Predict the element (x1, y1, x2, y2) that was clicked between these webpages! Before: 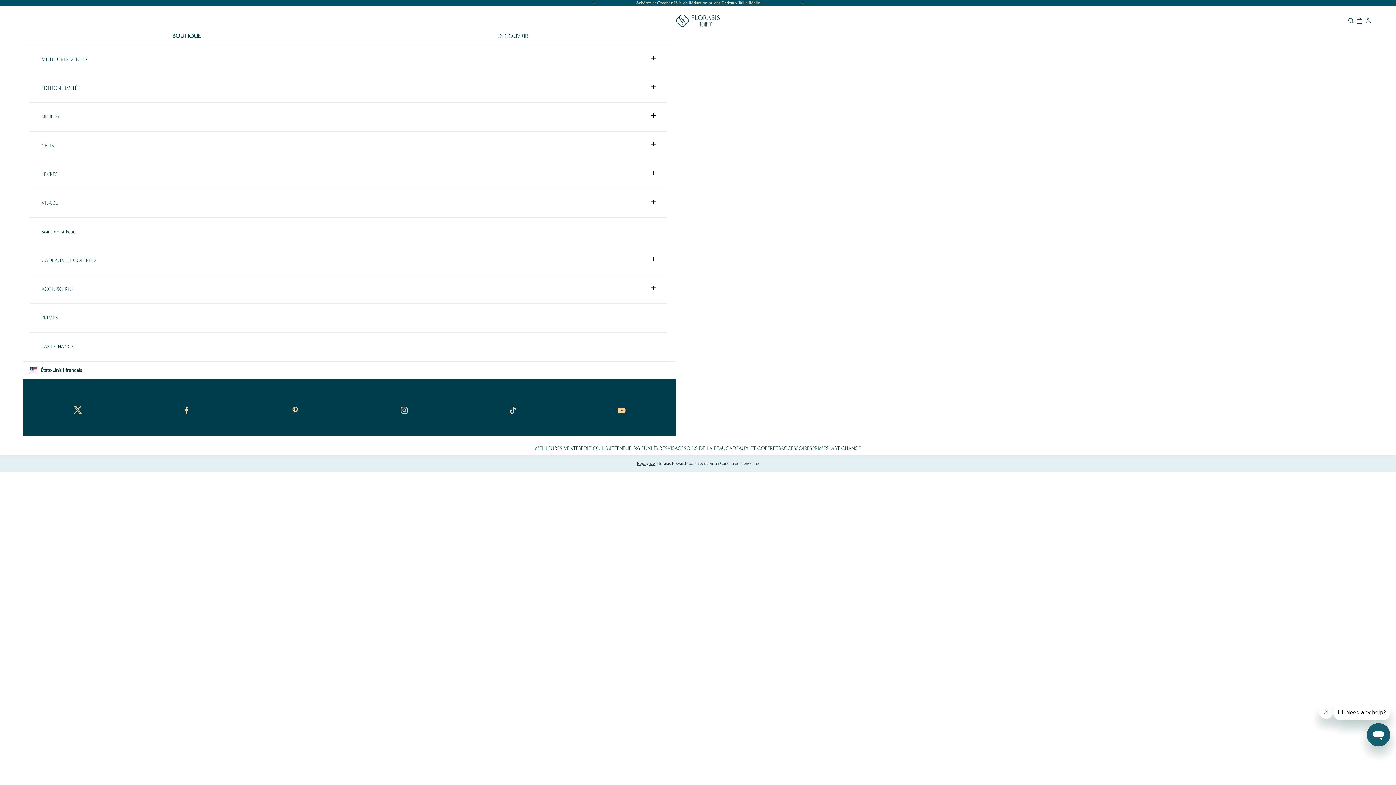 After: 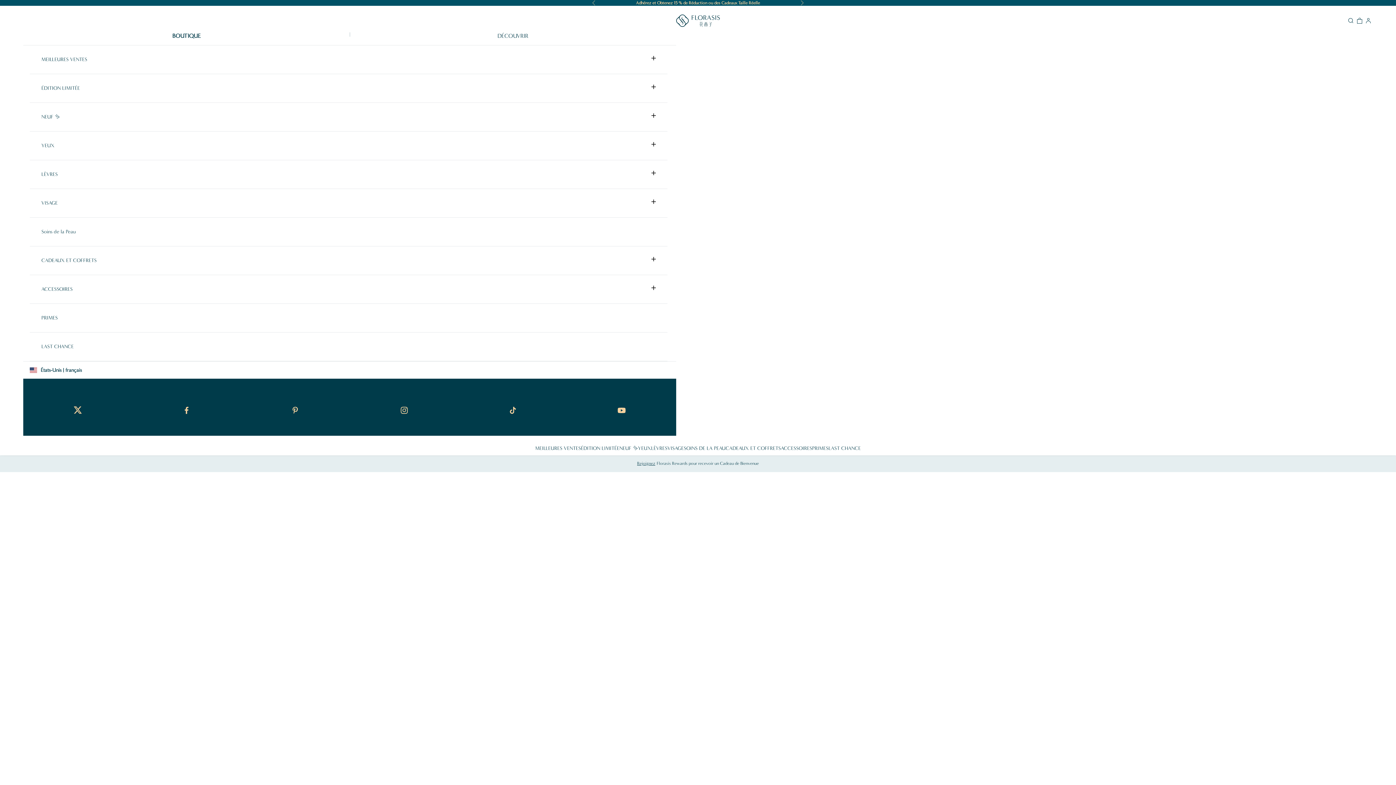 Action: label: ACCESSOIRES bbox: (41, 282, 656, 296)